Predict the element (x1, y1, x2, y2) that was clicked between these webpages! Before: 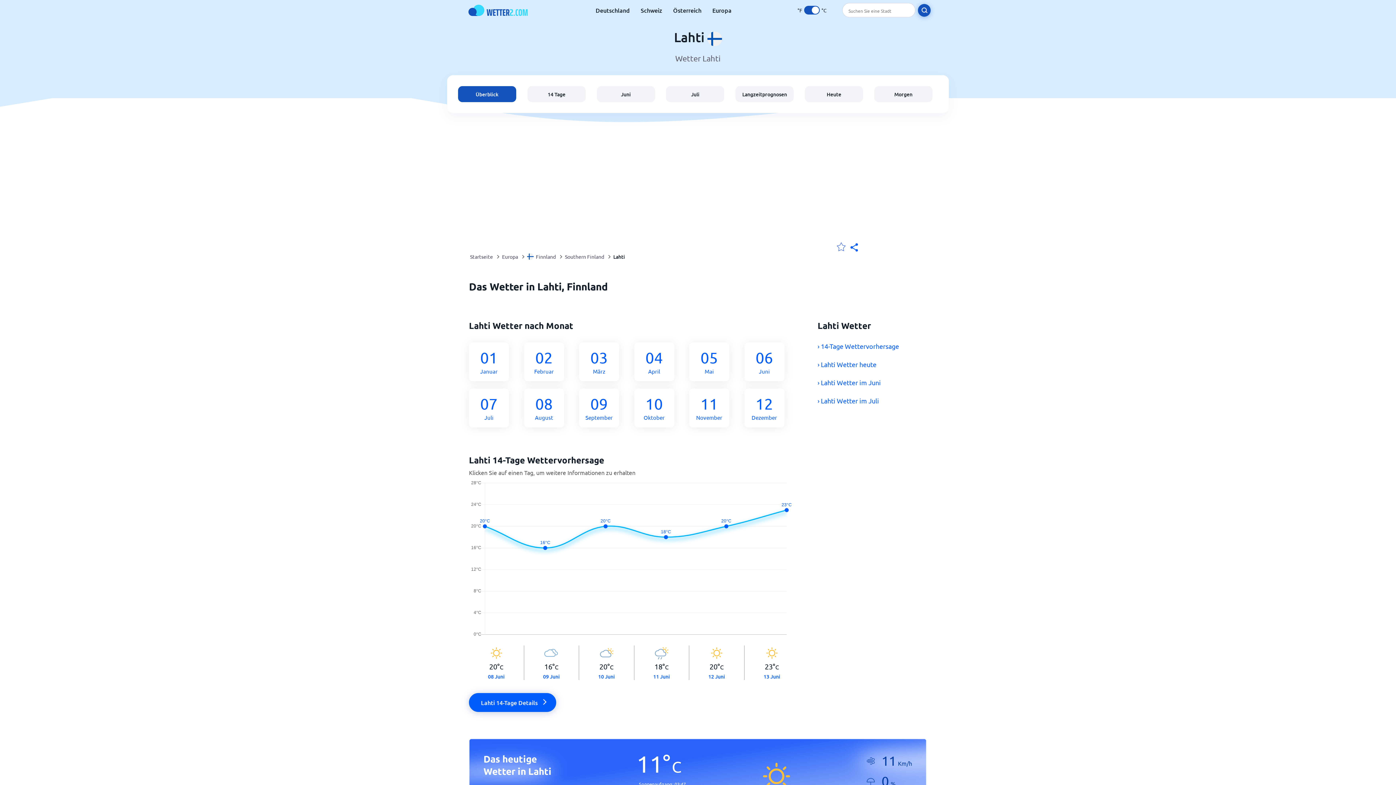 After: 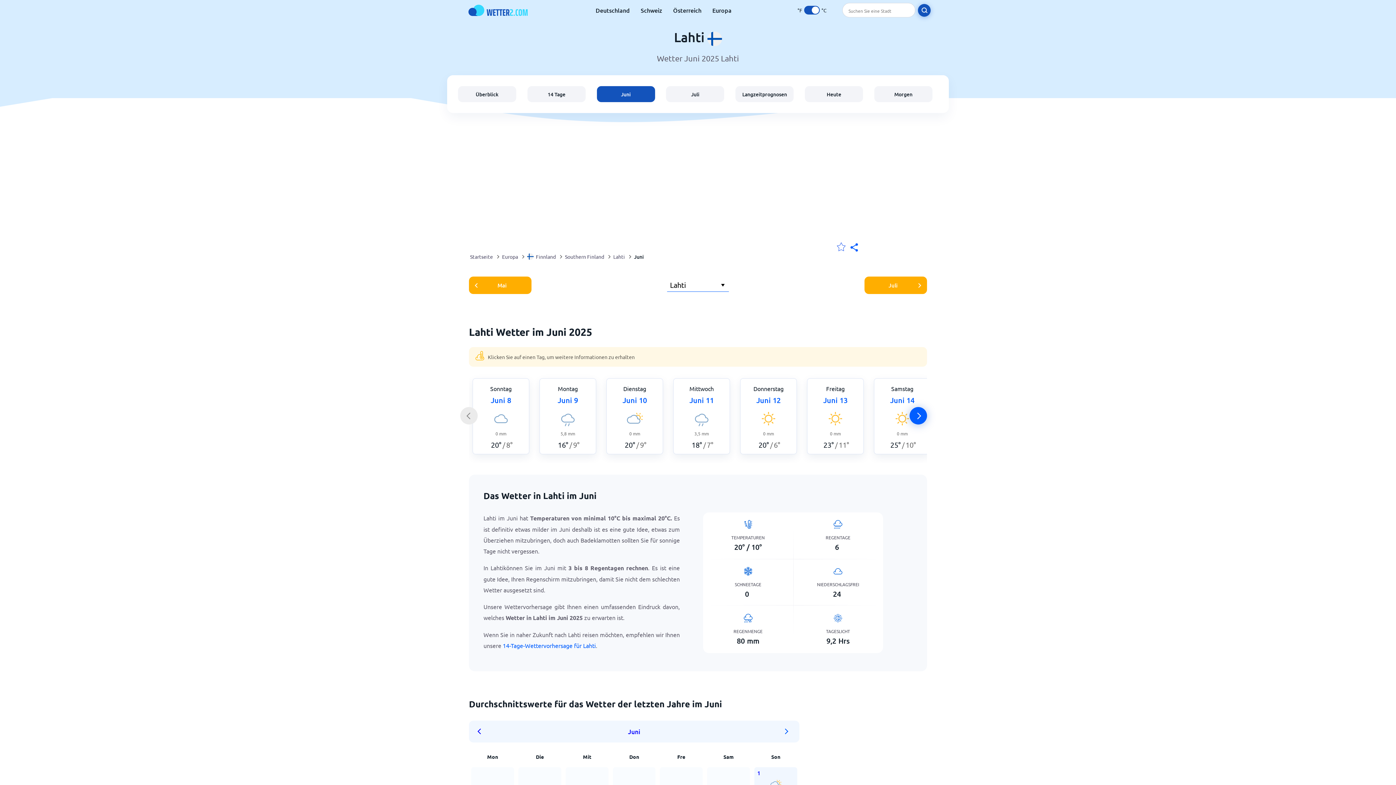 Action: bbox: (744, 342, 793, 381) label: 06
Juni